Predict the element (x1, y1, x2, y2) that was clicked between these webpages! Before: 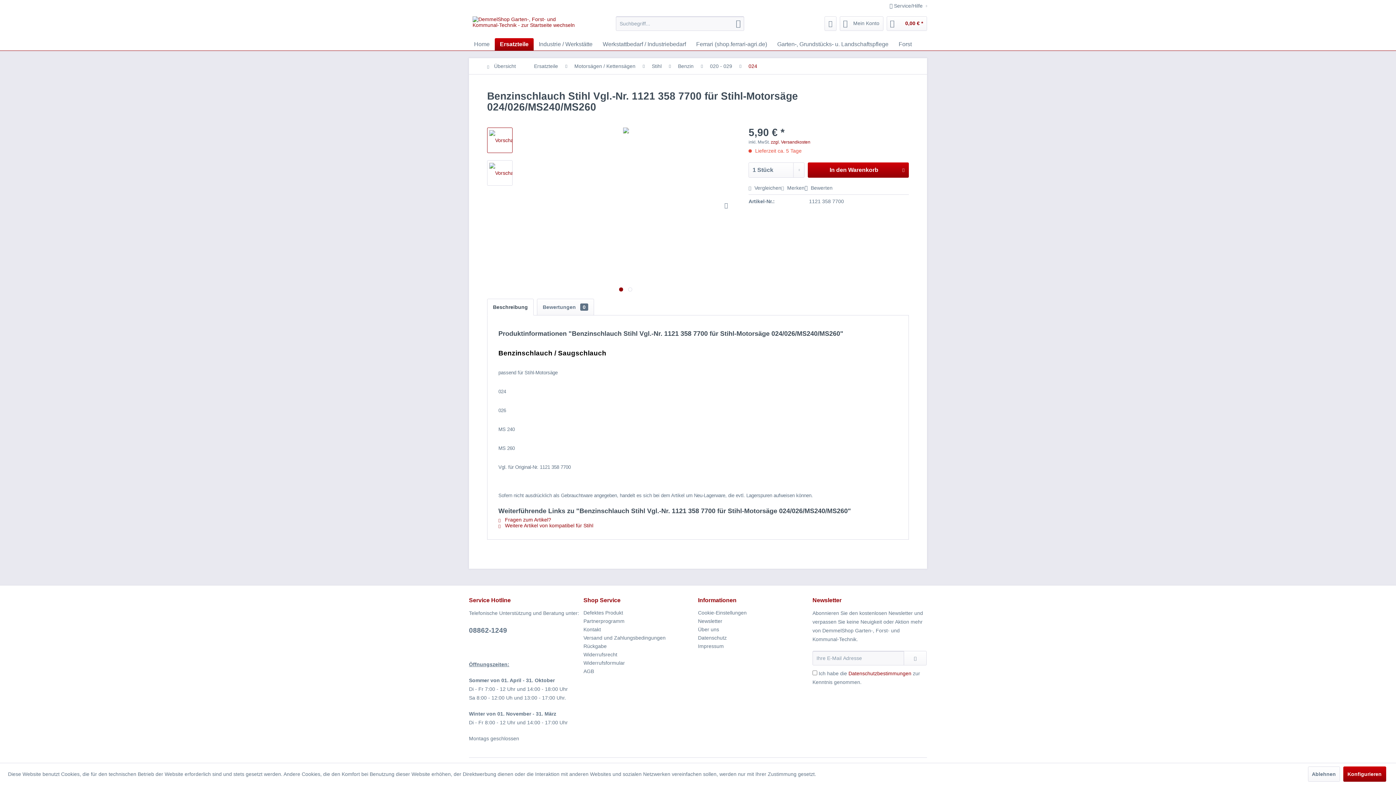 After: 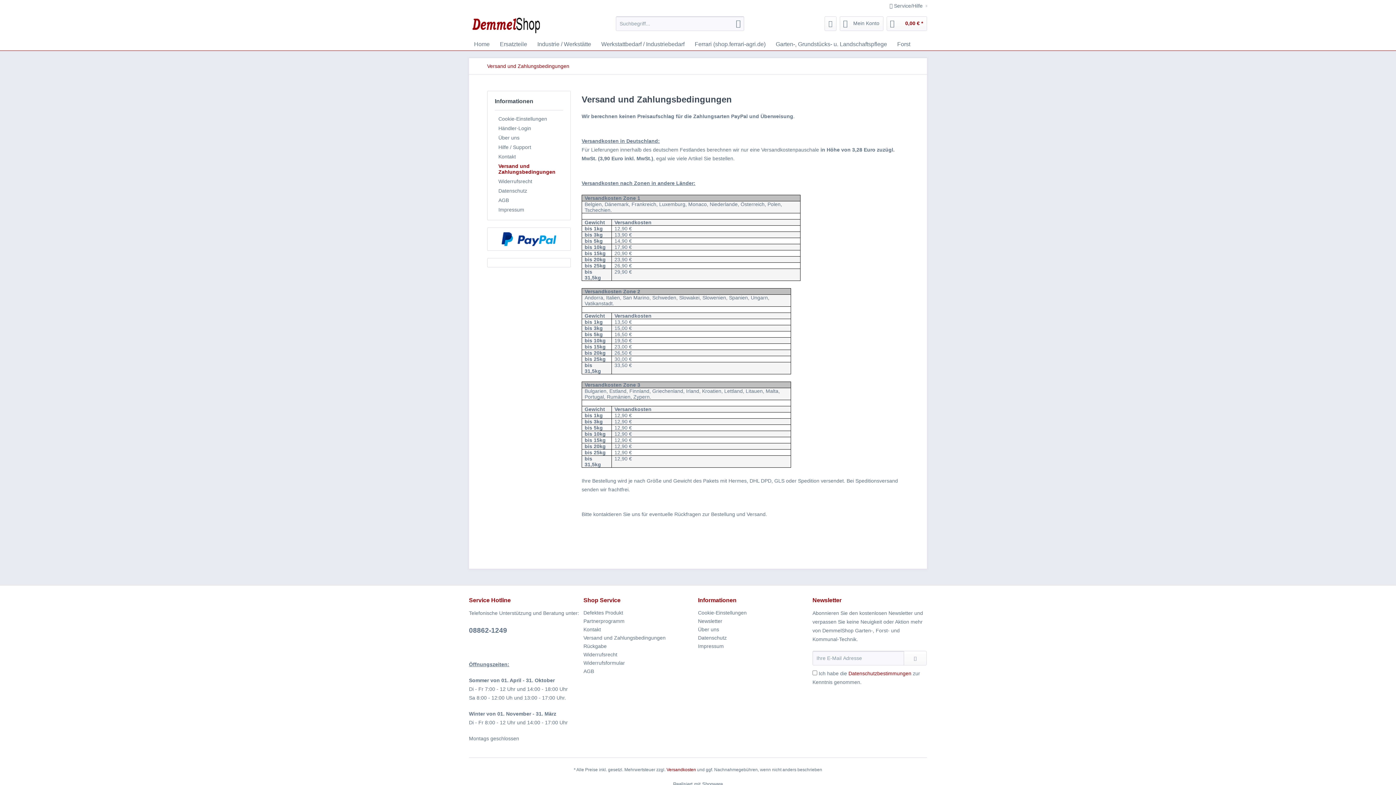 Action: bbox: (583, 634, 694, 642) label: Versand und Zahlungsbedingungen